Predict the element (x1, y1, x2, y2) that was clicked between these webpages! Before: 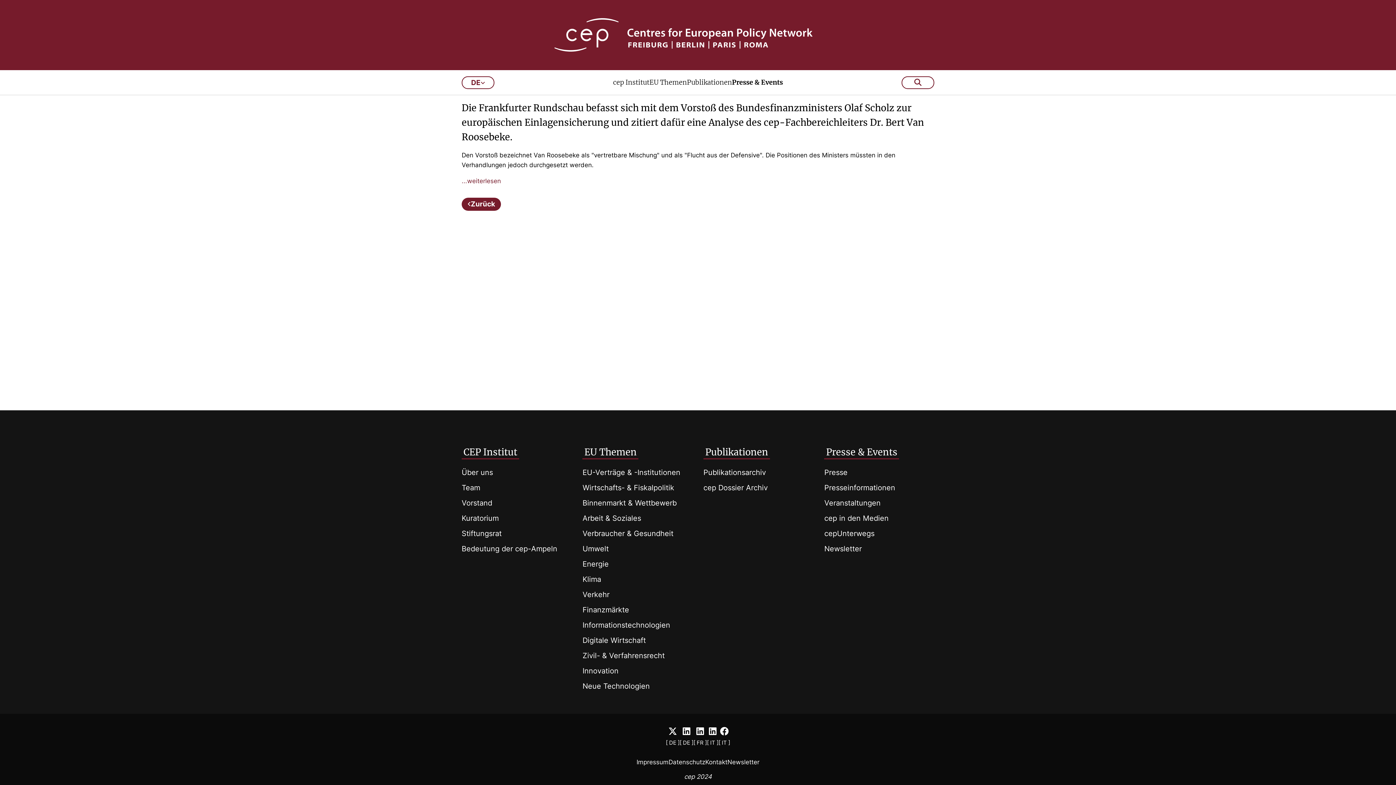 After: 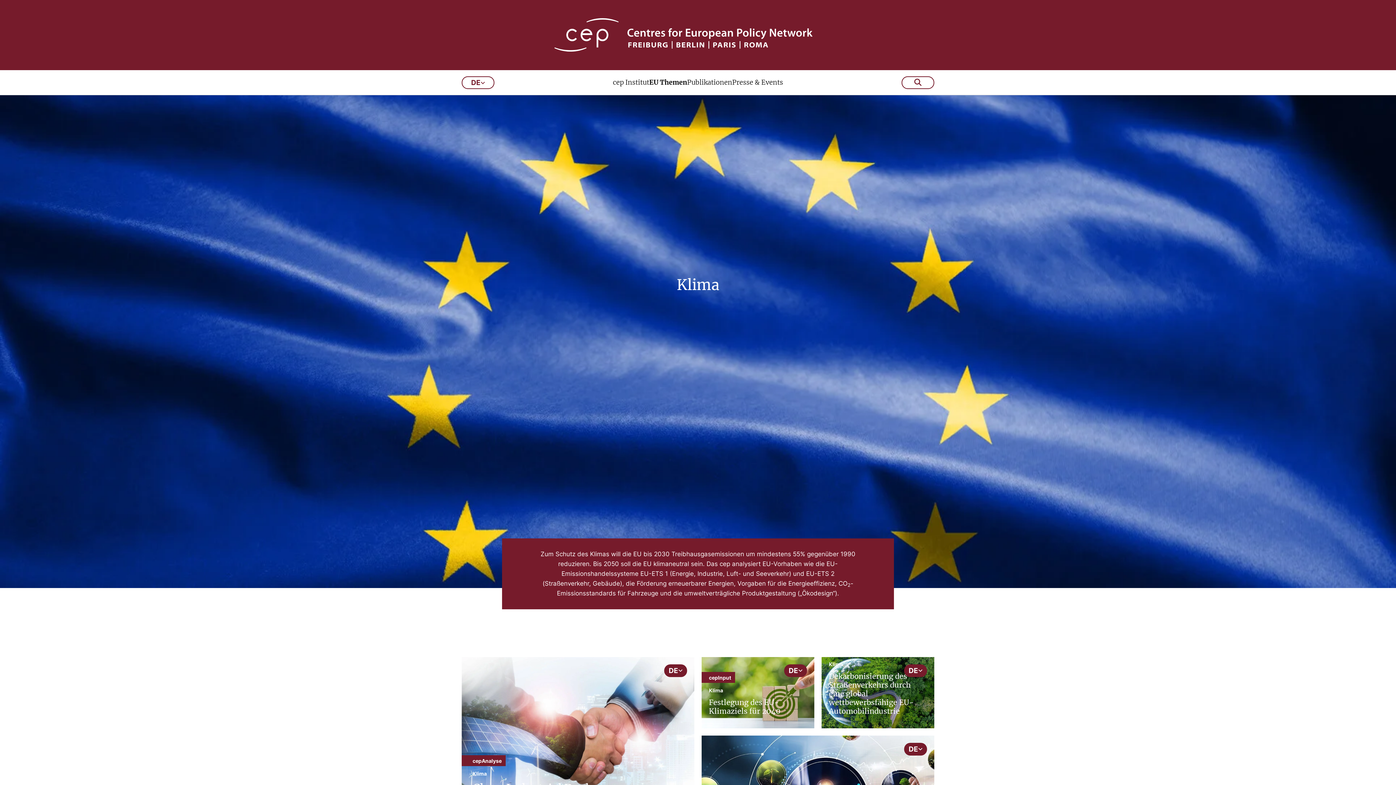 Action: bbox: (582, 575, 601, 584) label: Klima